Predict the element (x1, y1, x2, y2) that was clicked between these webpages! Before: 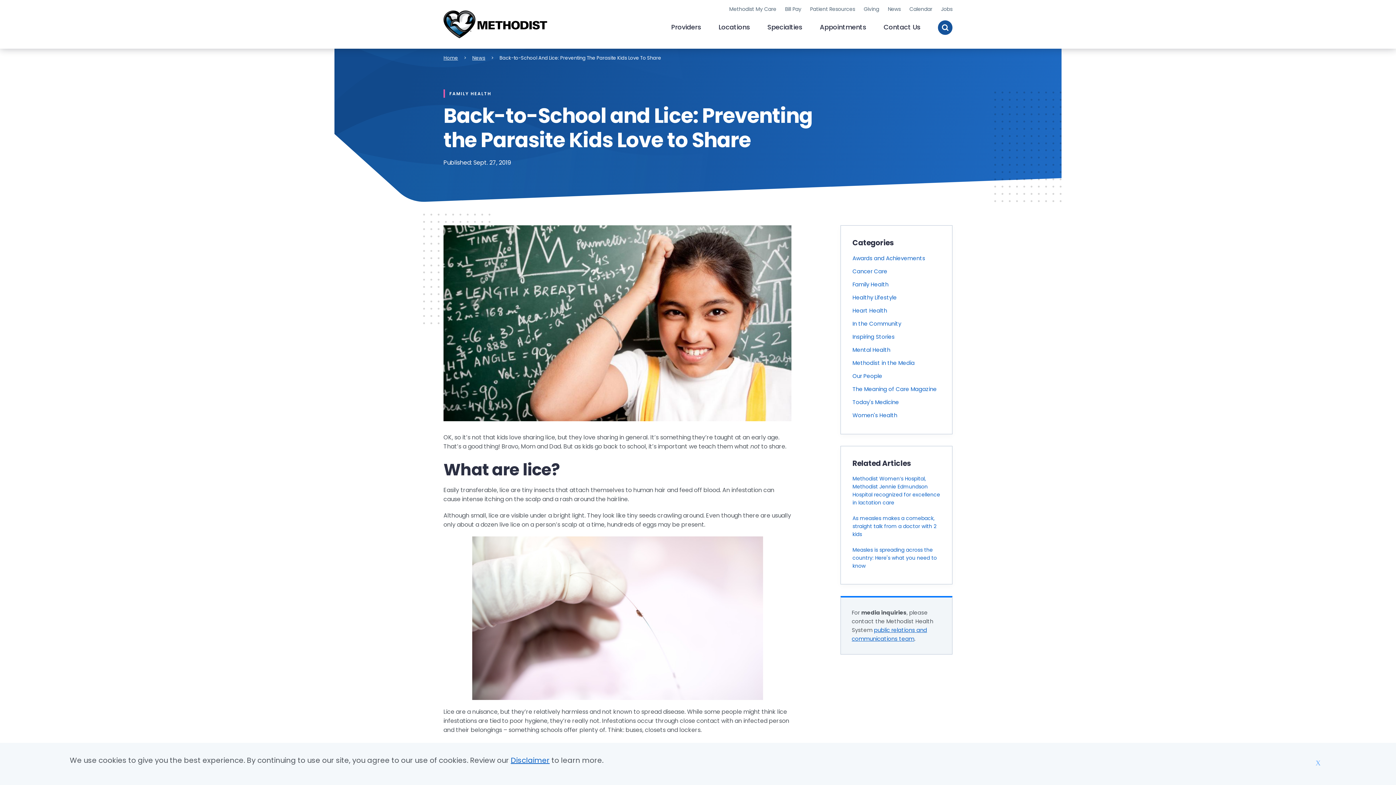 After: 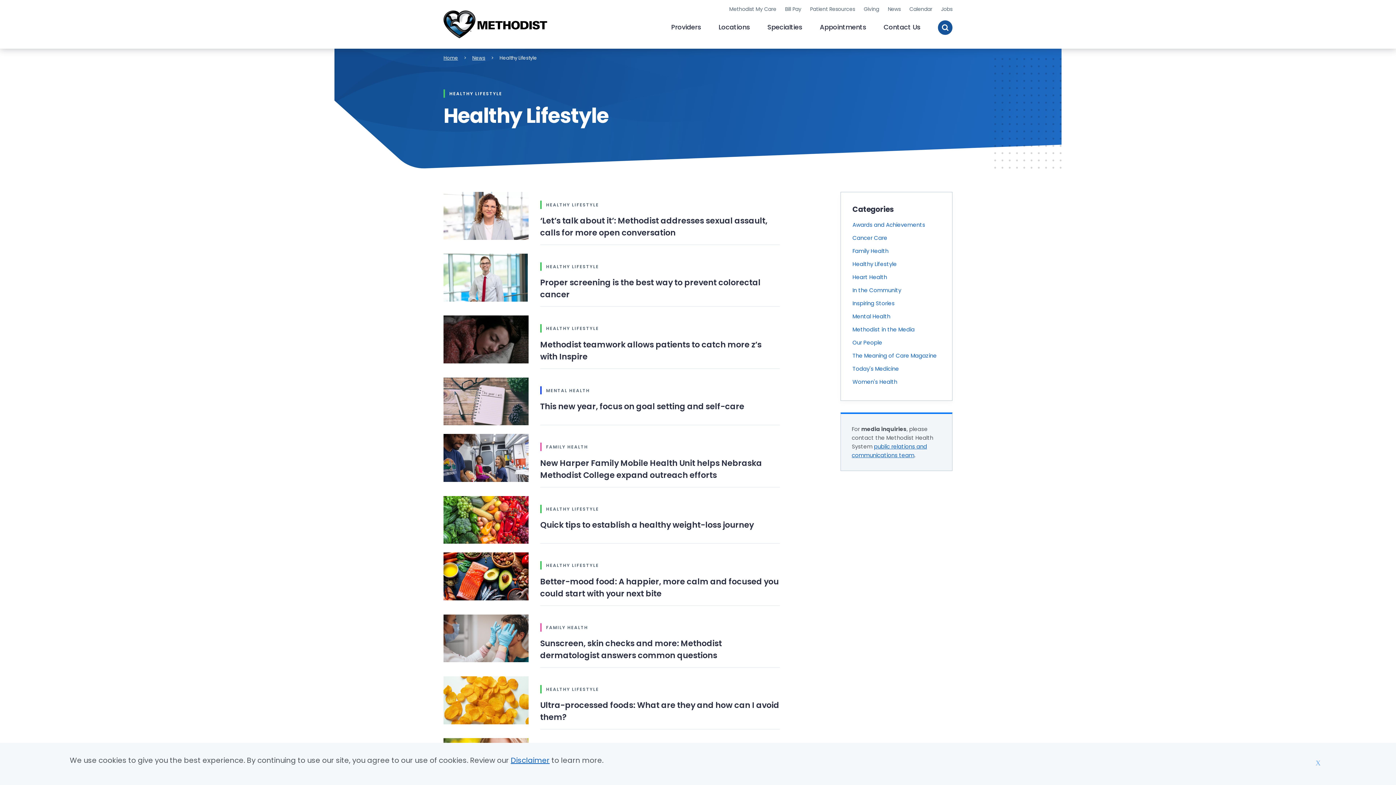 Action: label: Healthy Lifestyle bbox: (852, 293, 897, 301)